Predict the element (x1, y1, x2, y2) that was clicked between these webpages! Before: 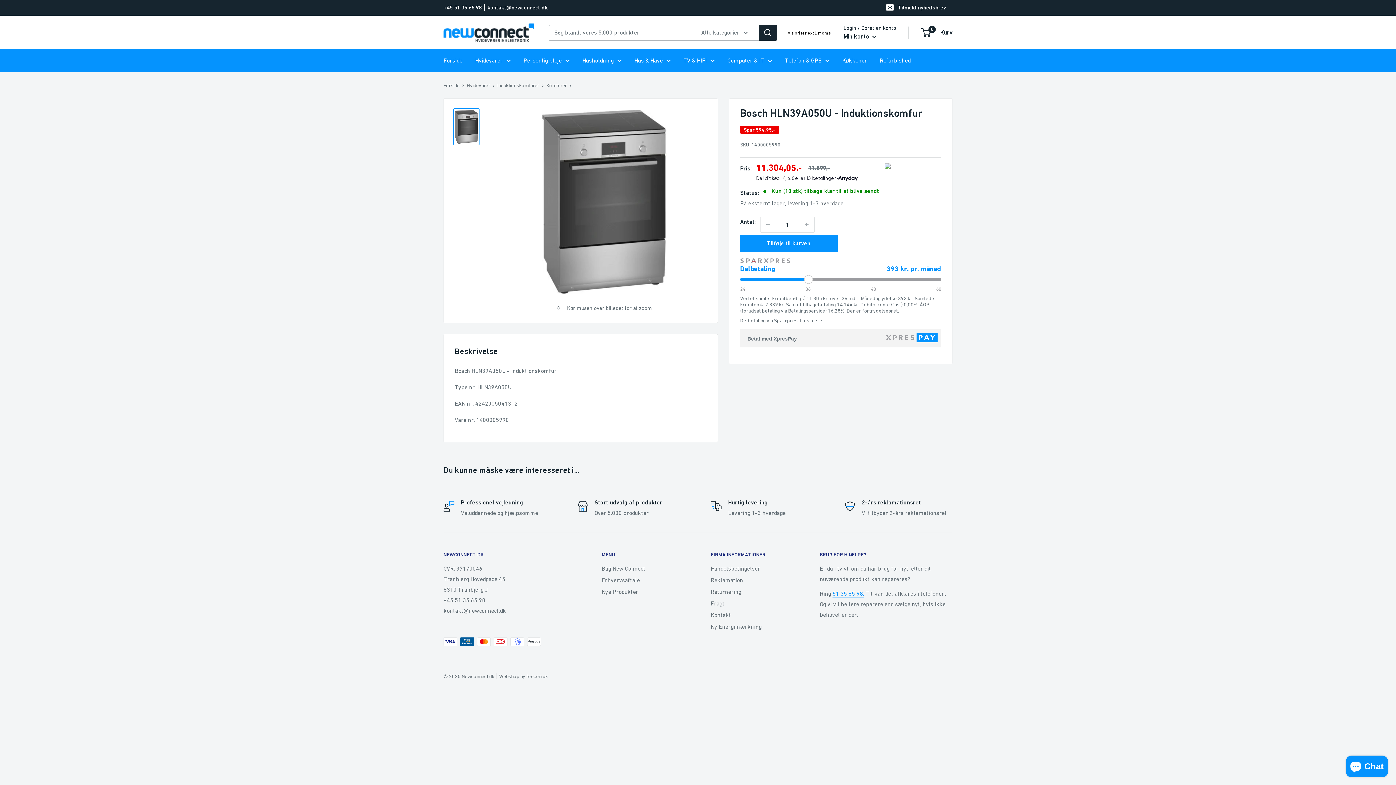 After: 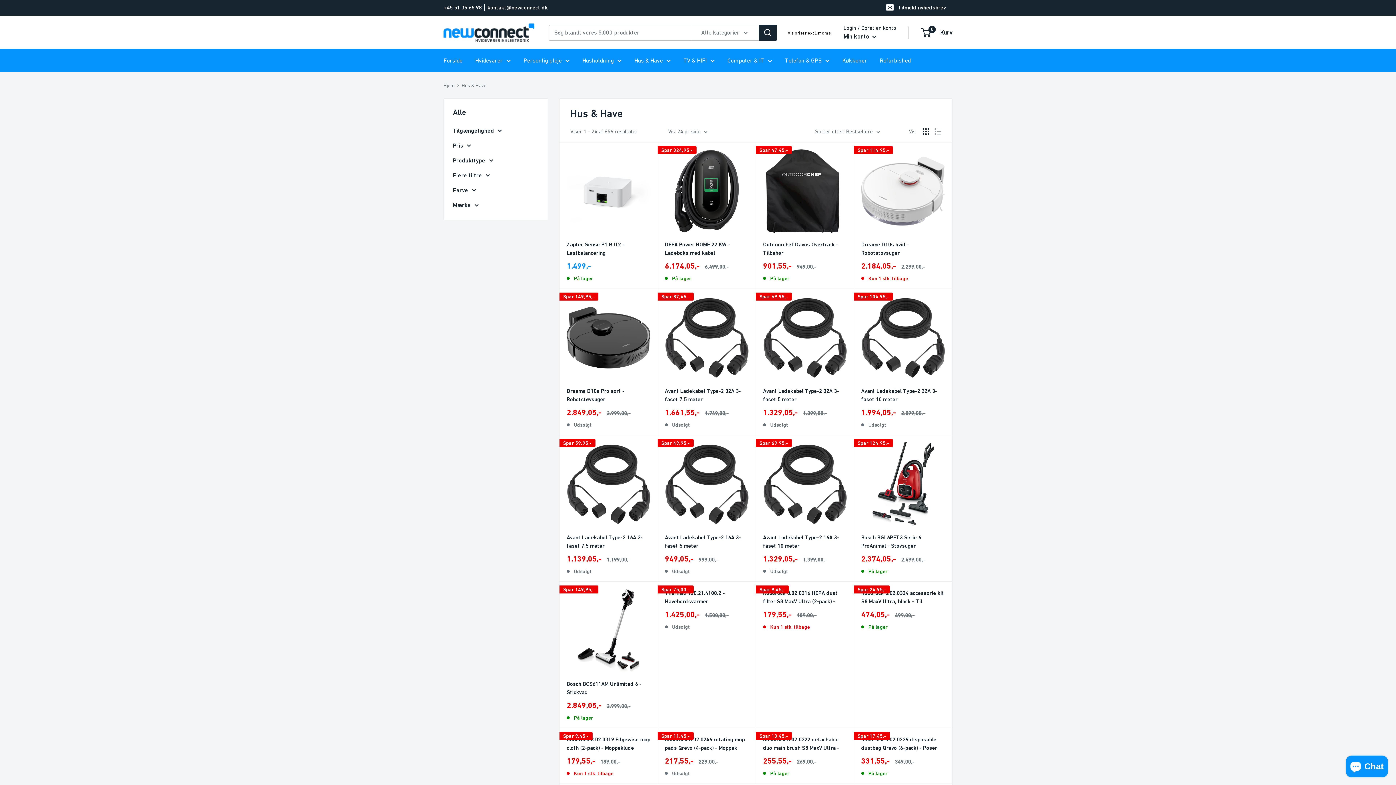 Action: label: Hus & Have bbox: (634, 55, 670, 65)